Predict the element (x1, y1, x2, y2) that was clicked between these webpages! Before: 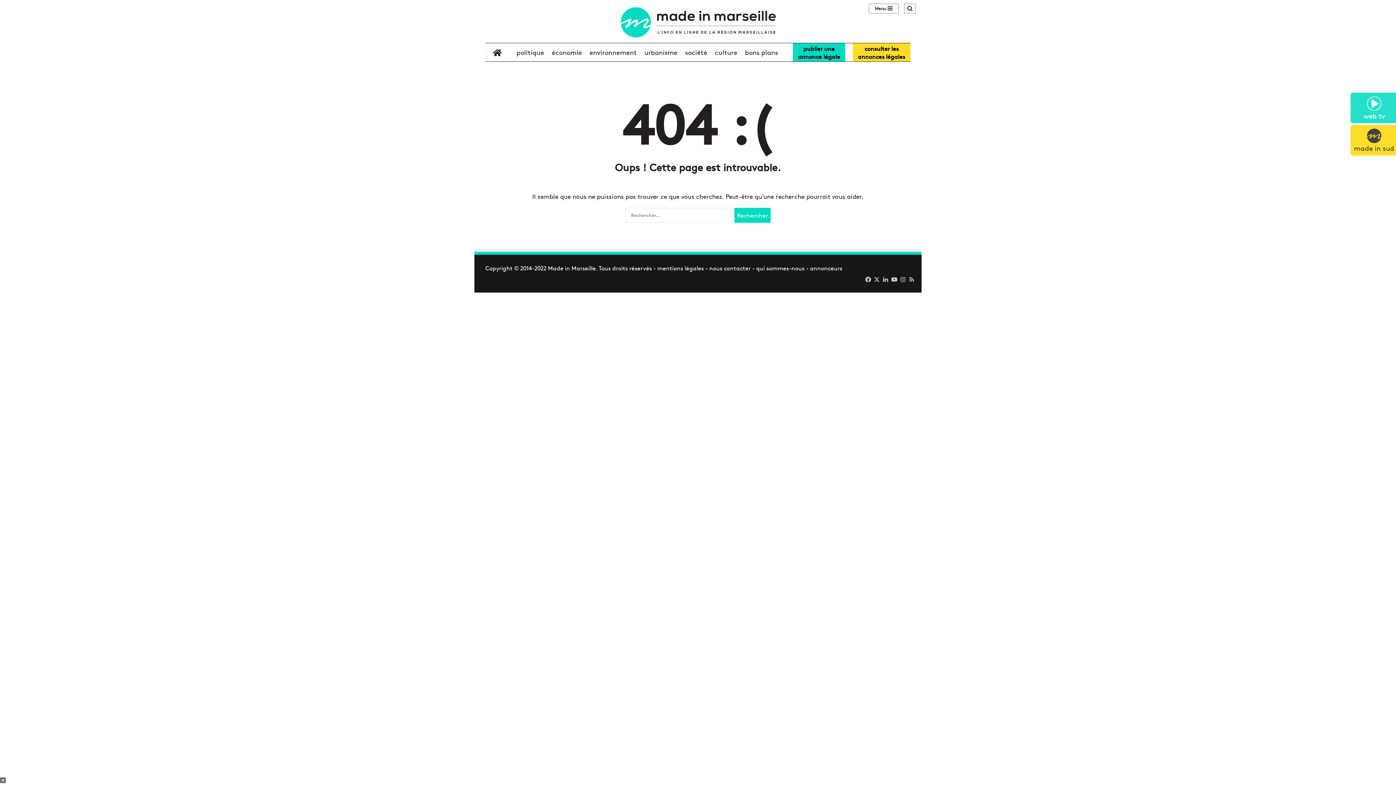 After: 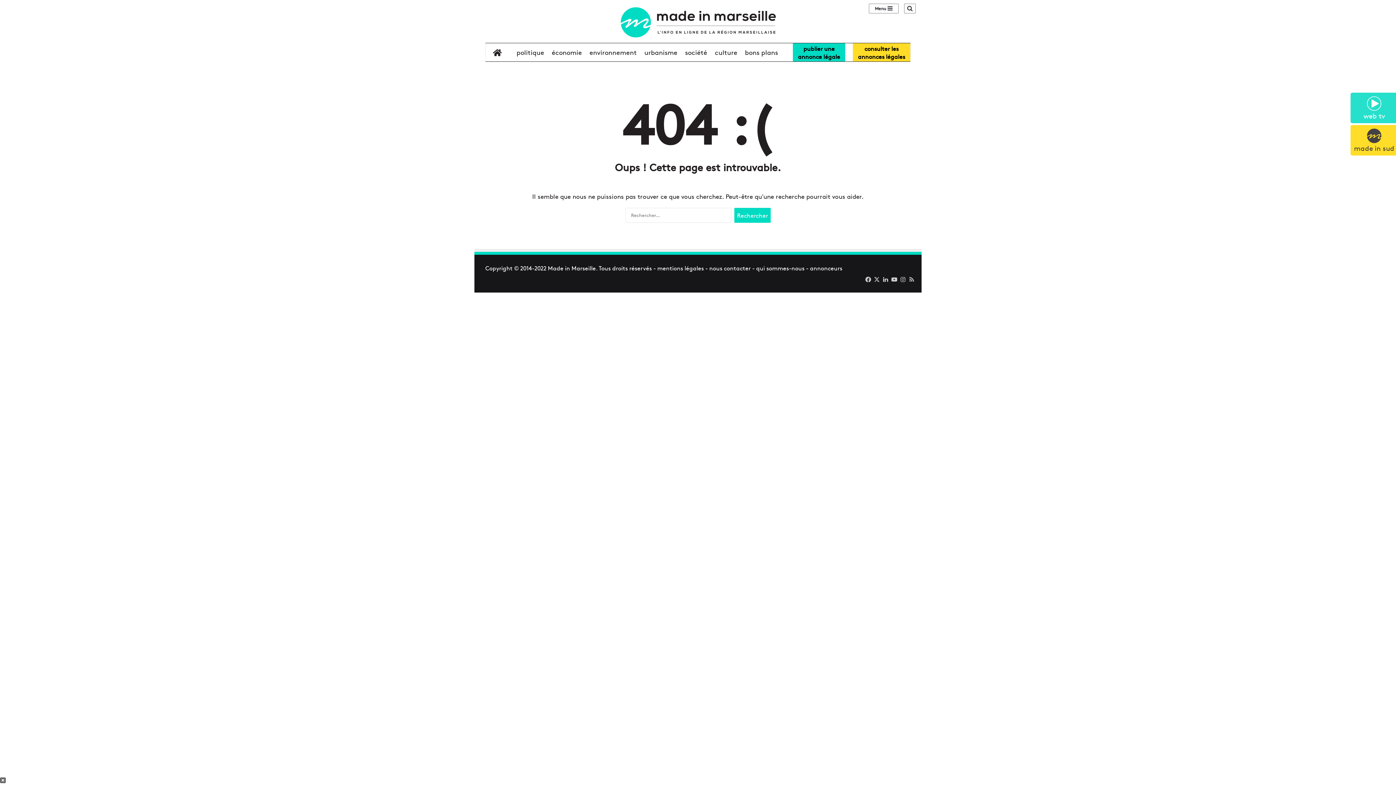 Action: label: qui sommes-nous bbox: (756, 263, 804, 271)